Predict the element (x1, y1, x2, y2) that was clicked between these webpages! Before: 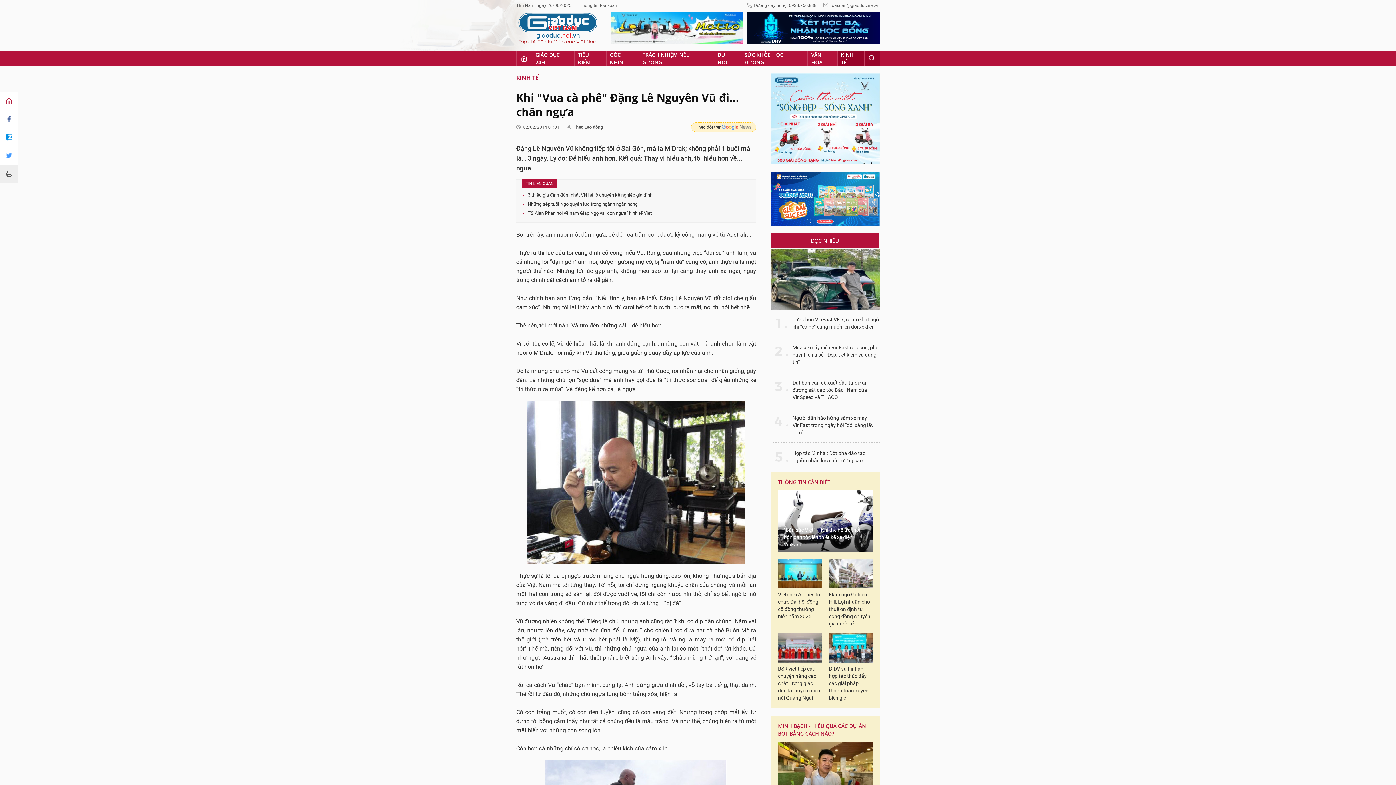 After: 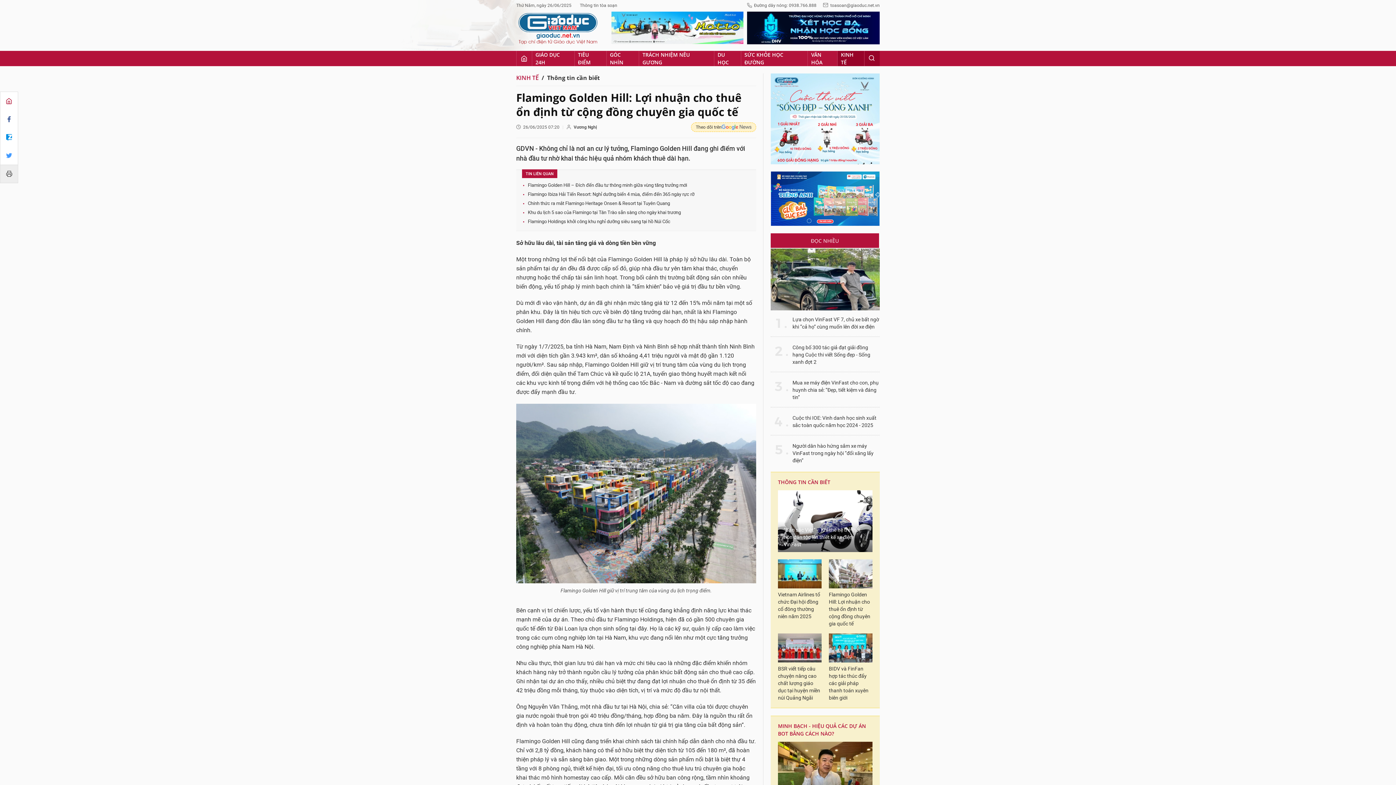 Action: bbox: (829, 559, 872, 588)